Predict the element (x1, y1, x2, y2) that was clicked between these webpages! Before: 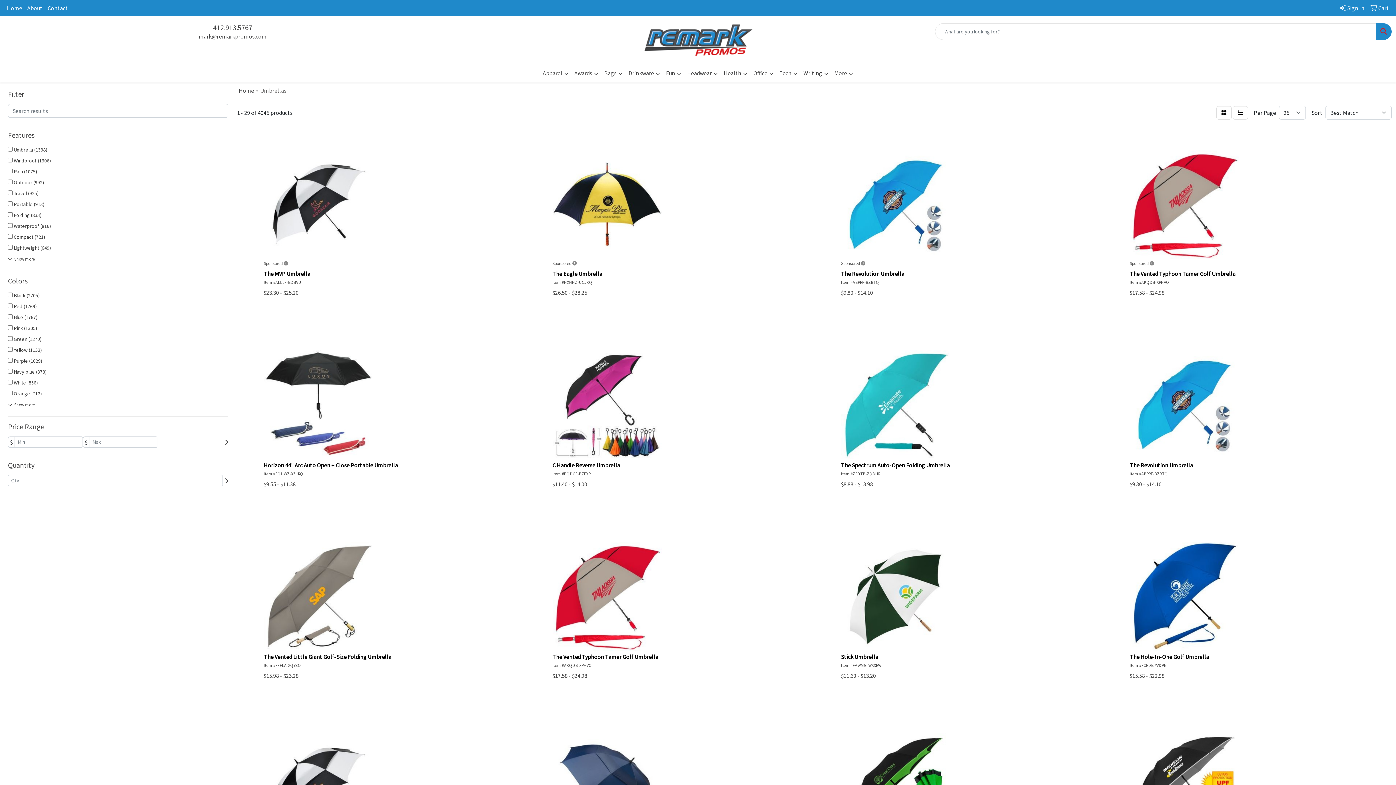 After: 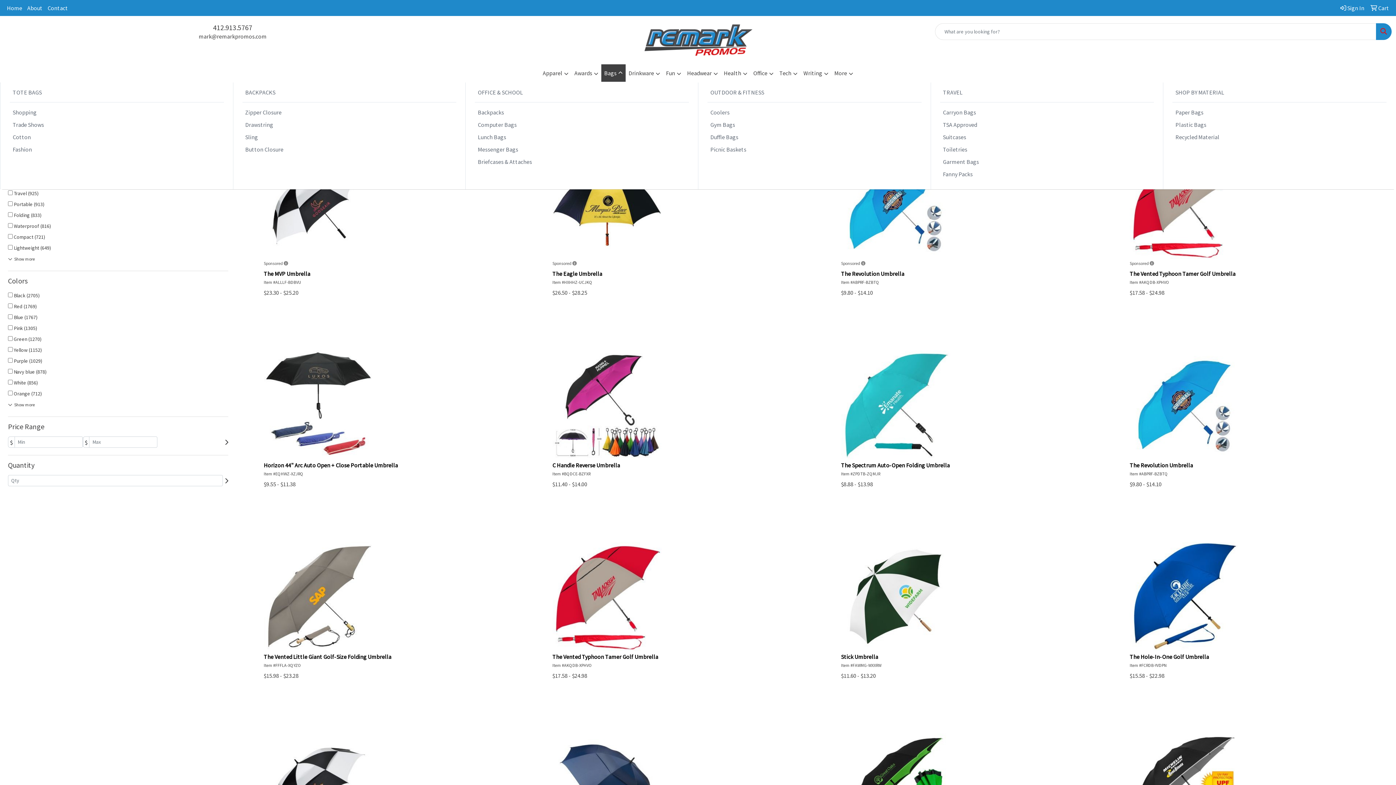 Action: label: Bags bbox: (601, 64, 625, 82)